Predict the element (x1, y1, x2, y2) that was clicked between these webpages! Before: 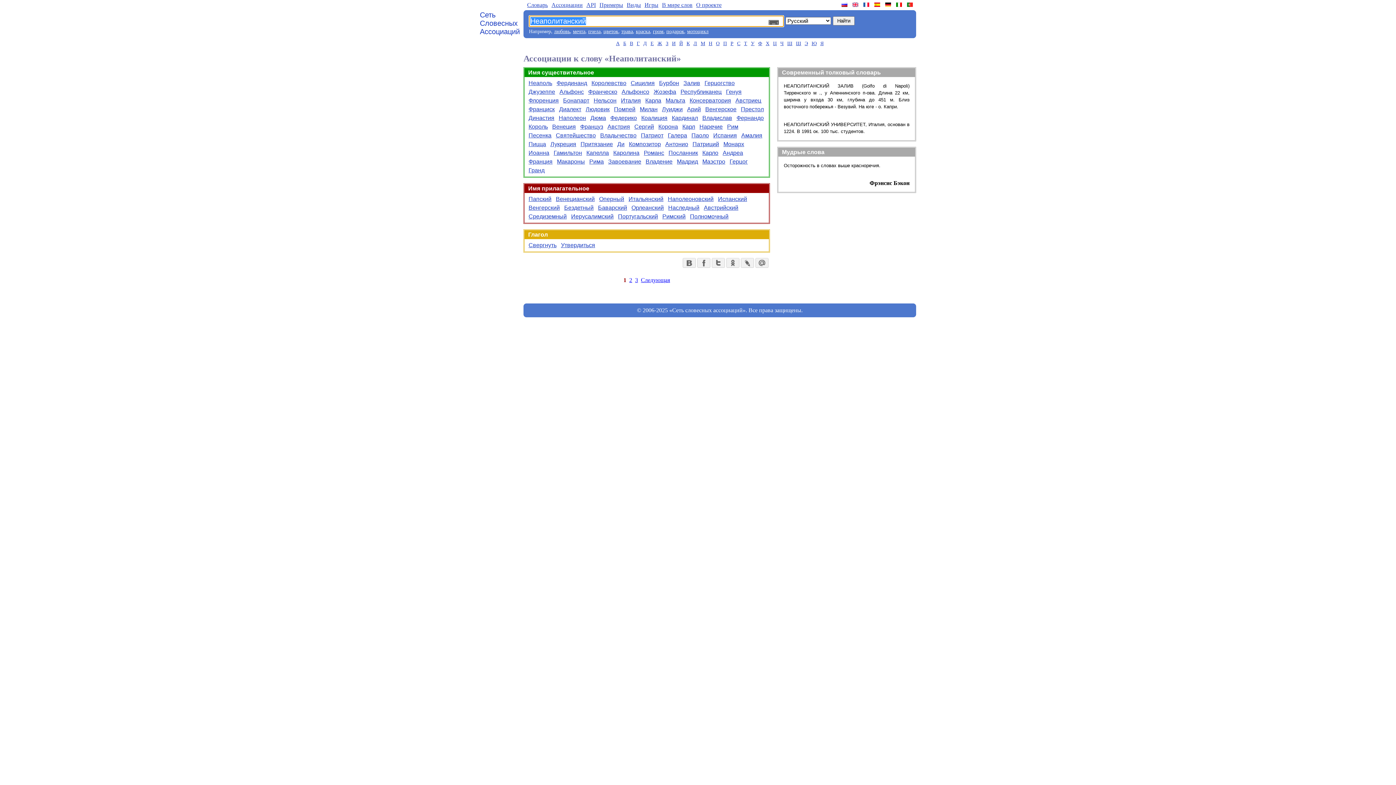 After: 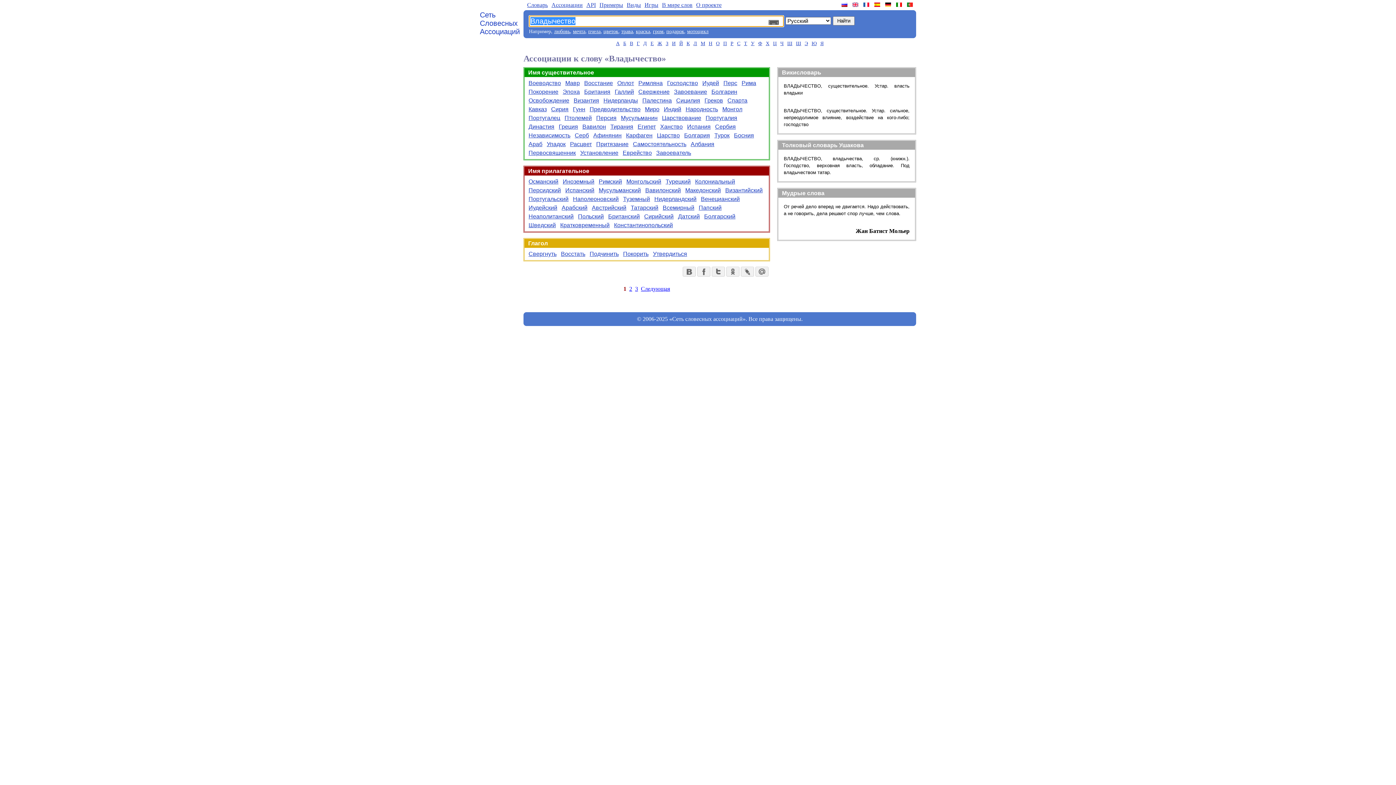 Action: bbox: (598, 130, 638, 140) label: Владычество